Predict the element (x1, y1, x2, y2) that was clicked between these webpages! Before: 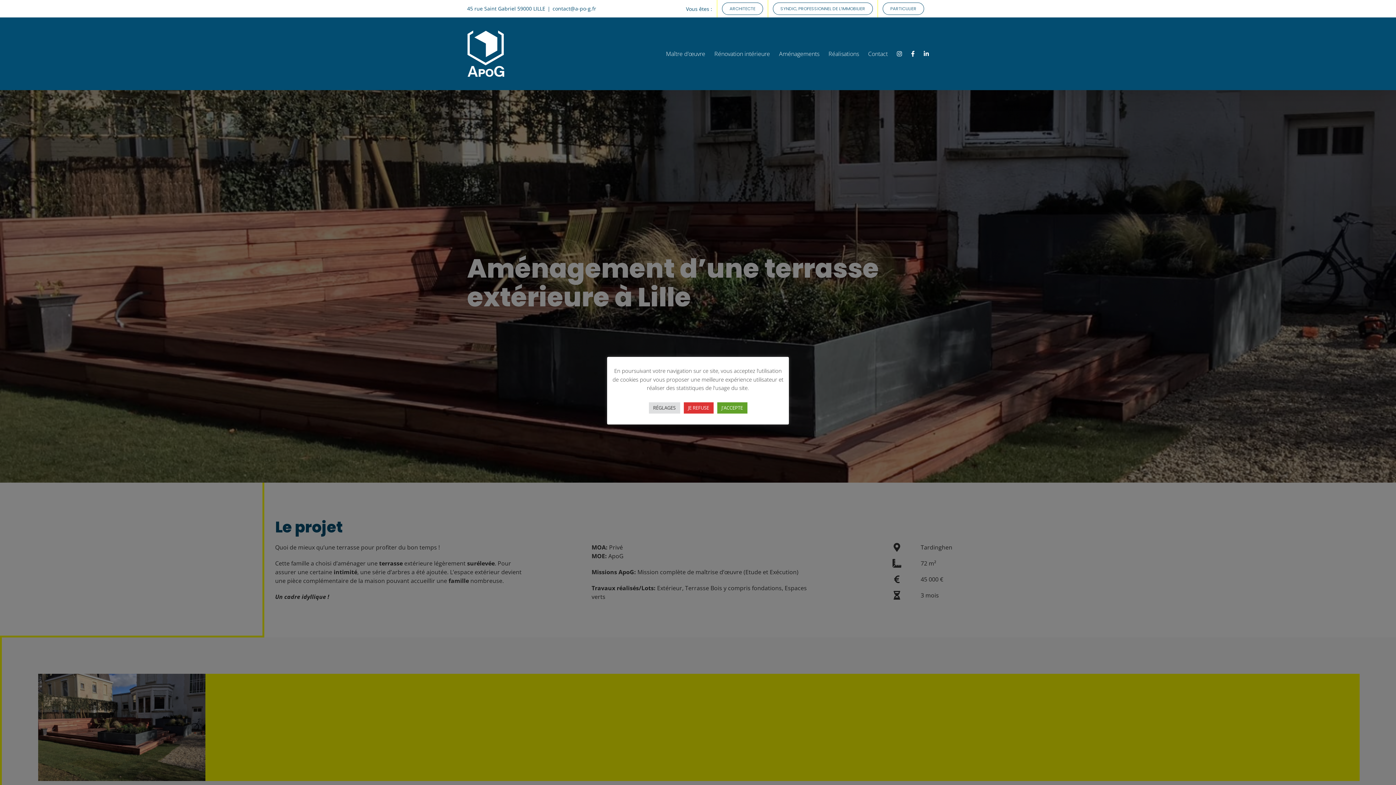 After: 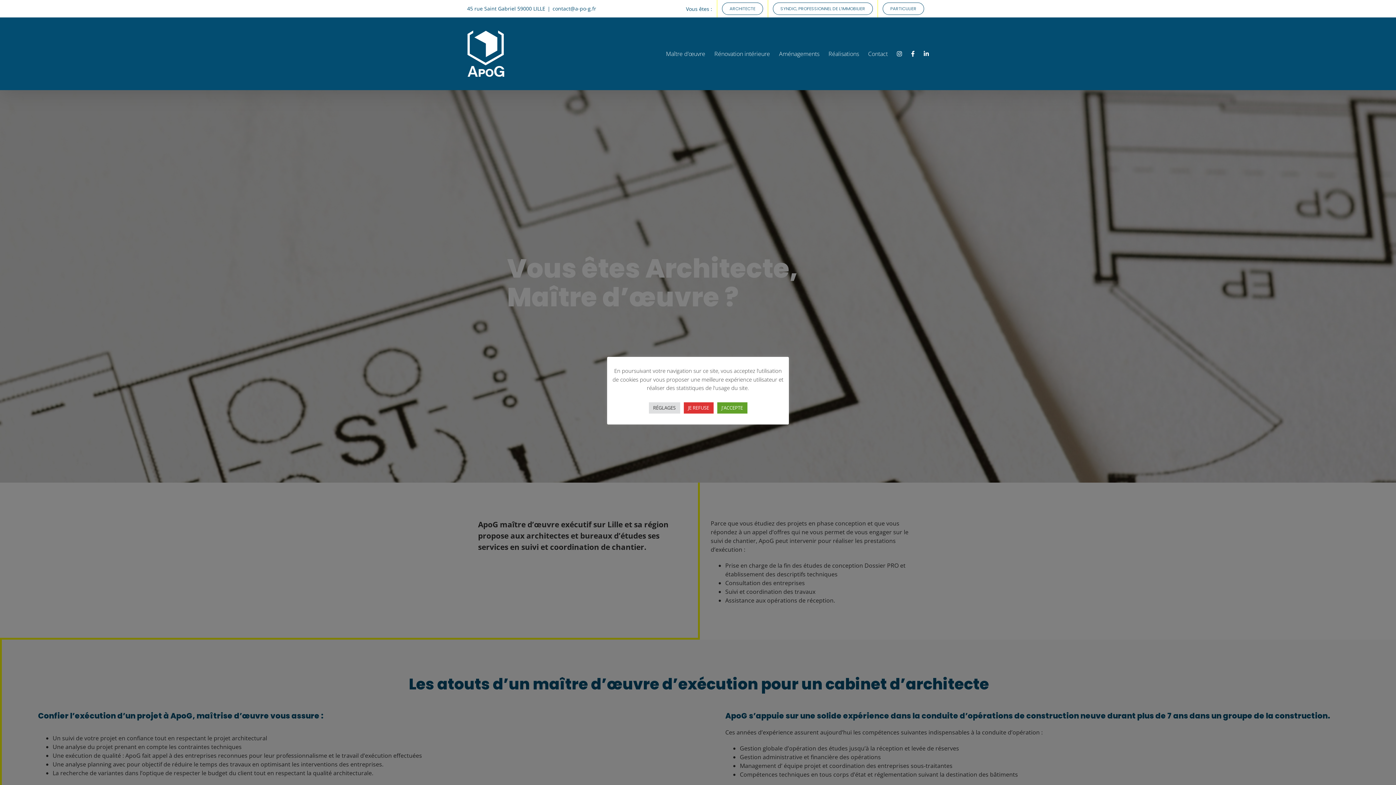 Action: bbox: (717, 0, 768, 17) label: ARCHITECTE